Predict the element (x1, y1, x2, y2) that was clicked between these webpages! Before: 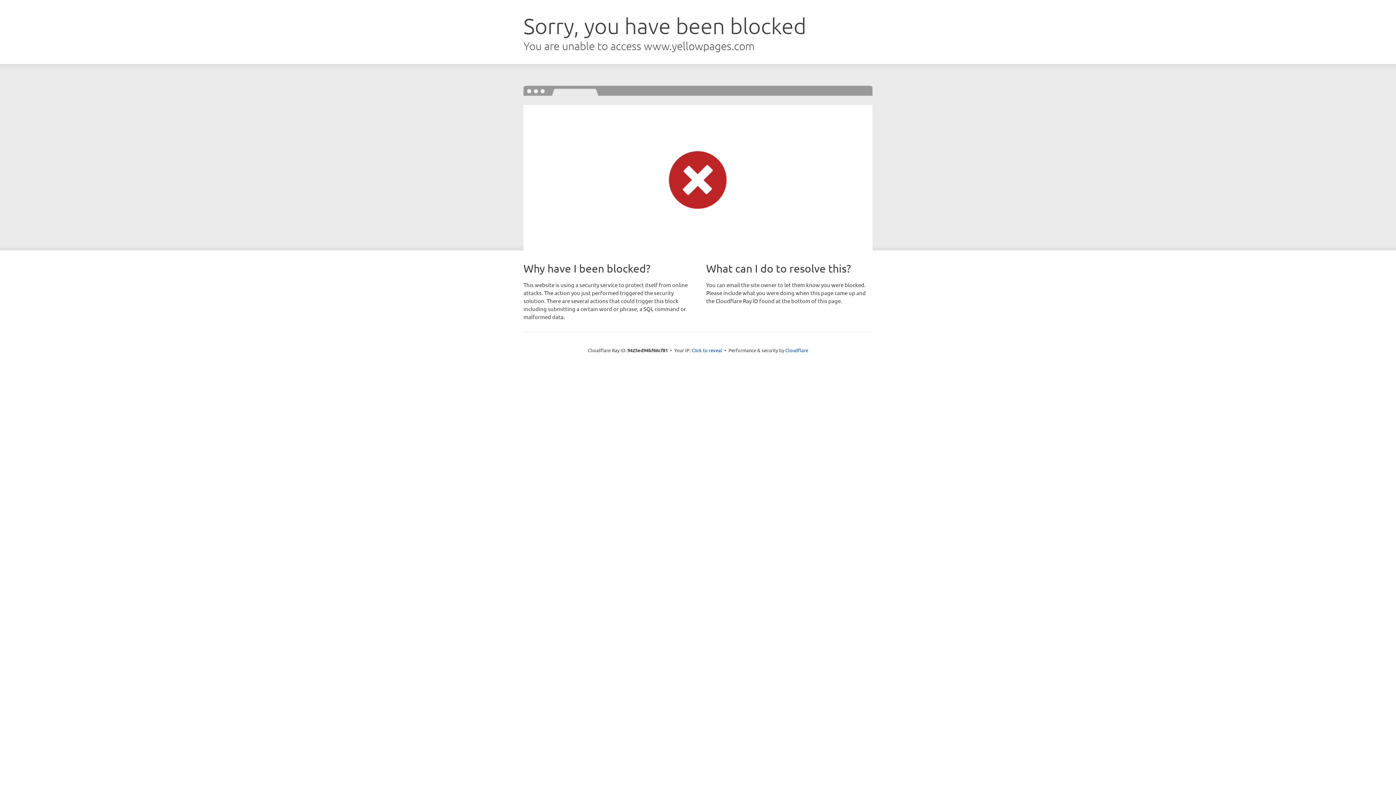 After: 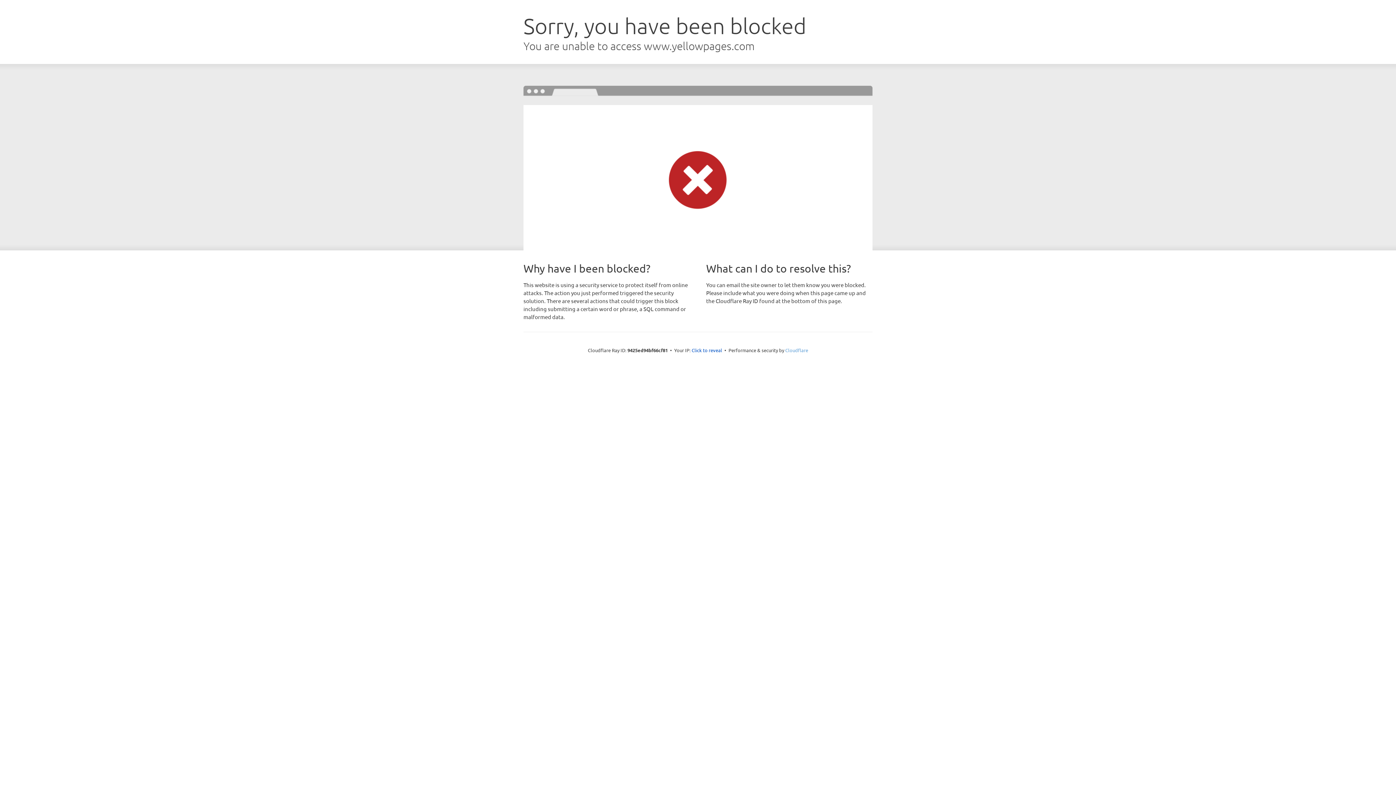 Action: label: Cloudflare bbox: (785, 347, 808, 353)